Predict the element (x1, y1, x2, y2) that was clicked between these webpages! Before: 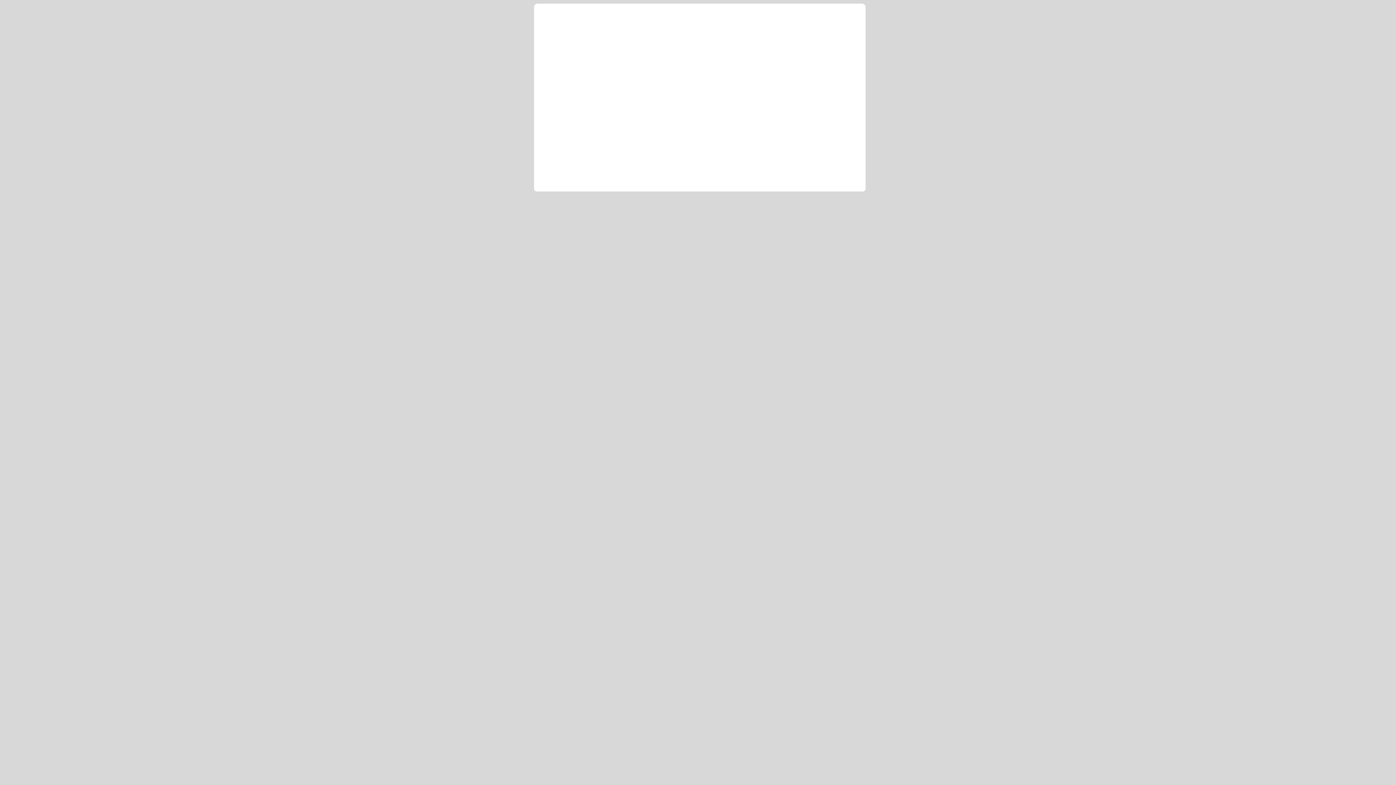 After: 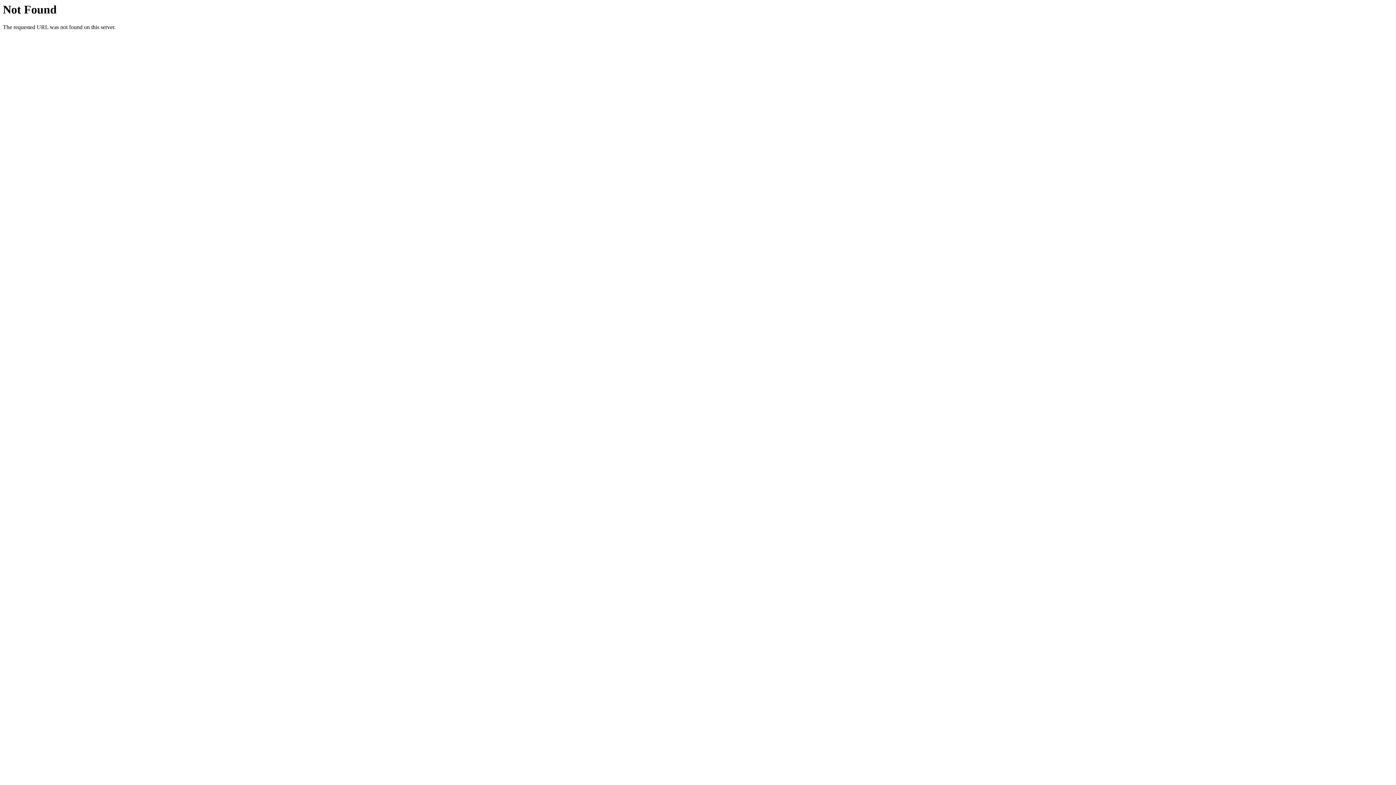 Action: bbox: (545, 7, 627, 28) label: NameBright.com - Next Generation Domain Registration